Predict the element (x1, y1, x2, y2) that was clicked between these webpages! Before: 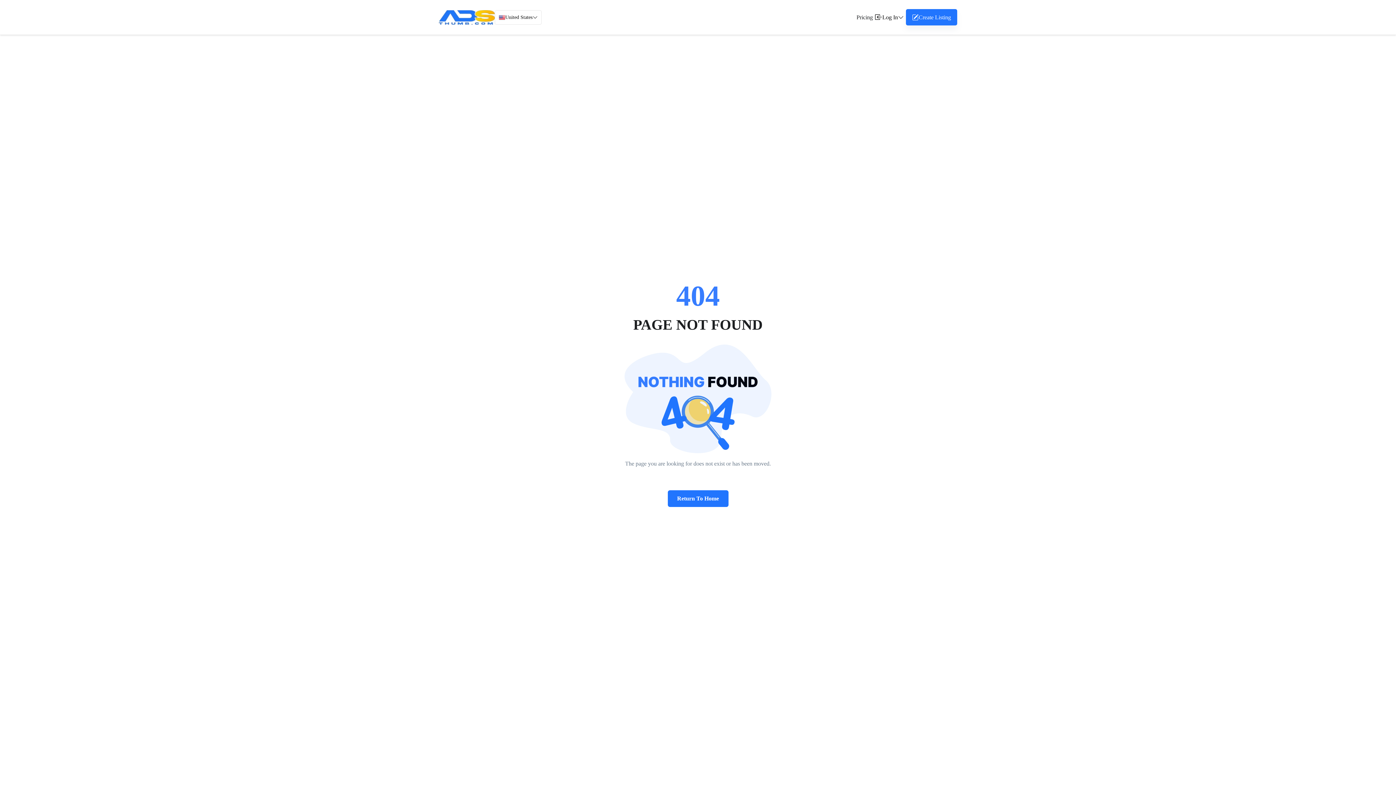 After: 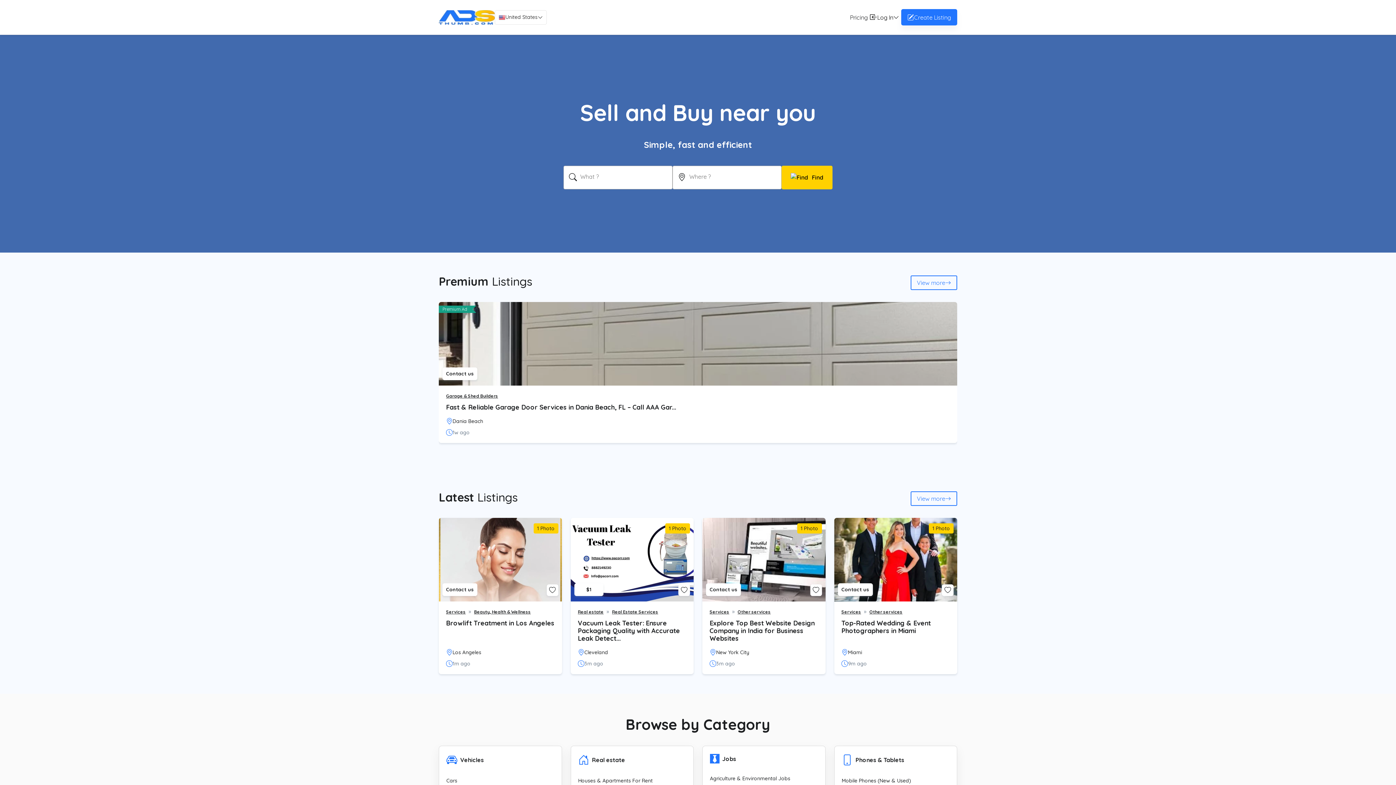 Action: bbox: (438, 10, 494, 24)